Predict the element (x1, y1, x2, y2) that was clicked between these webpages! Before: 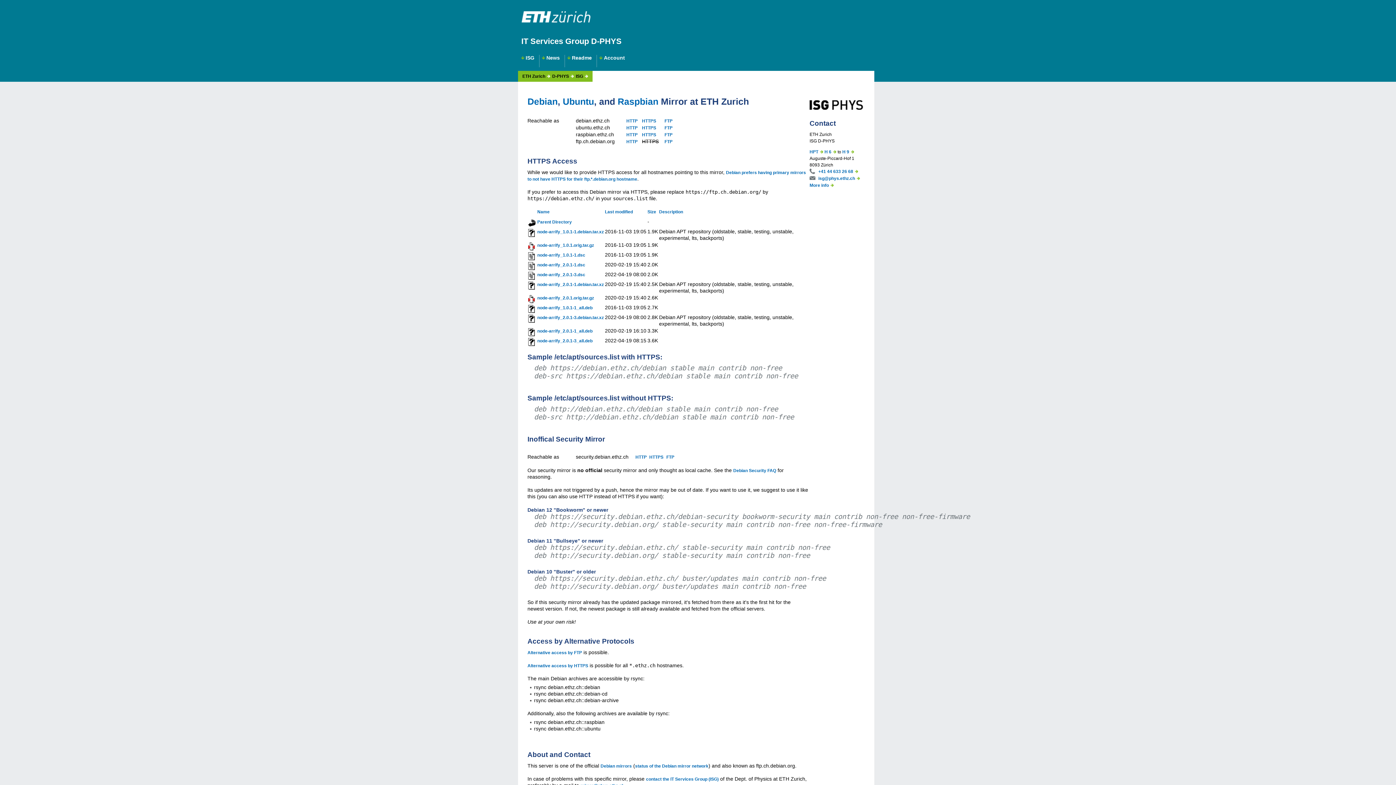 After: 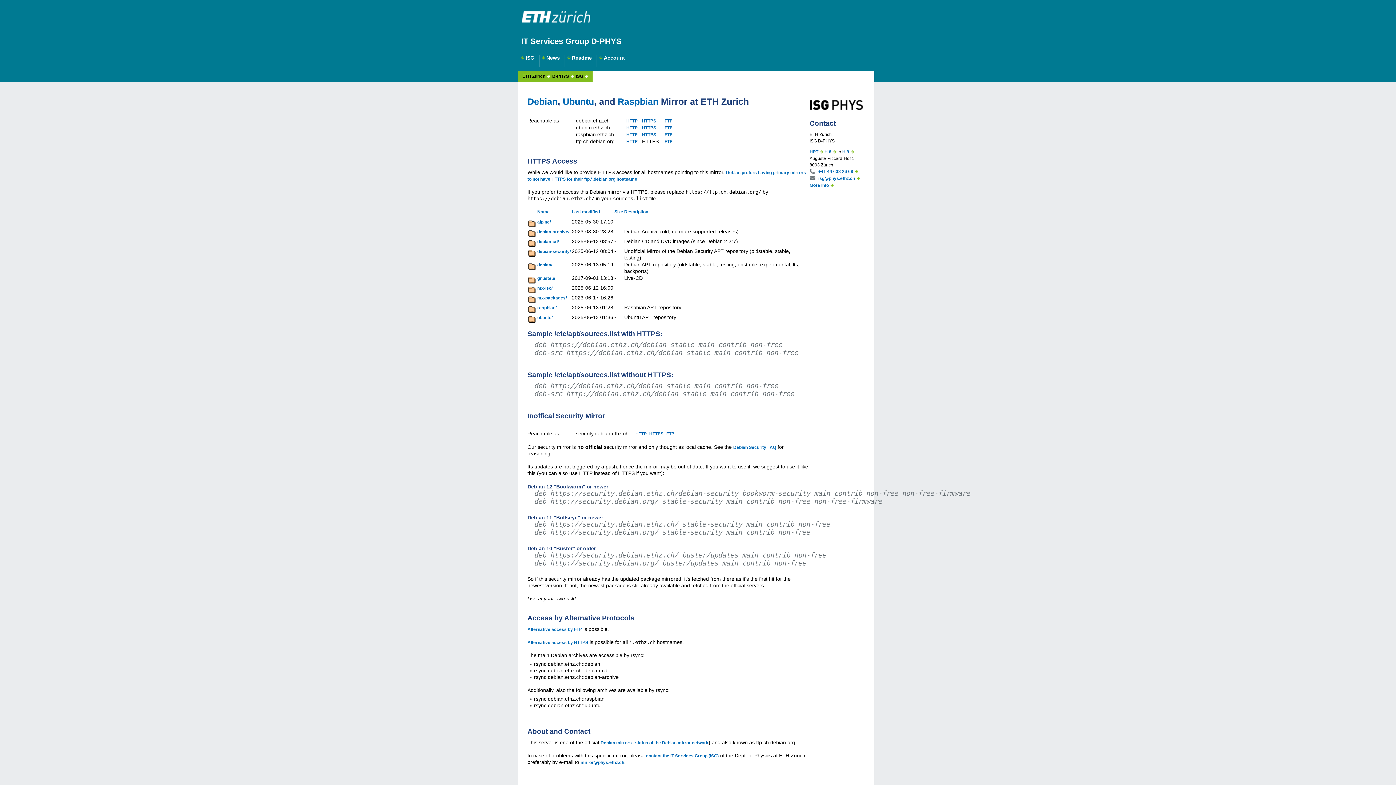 Action: bbox: (642, 118, 656, 123) label: HTTPS